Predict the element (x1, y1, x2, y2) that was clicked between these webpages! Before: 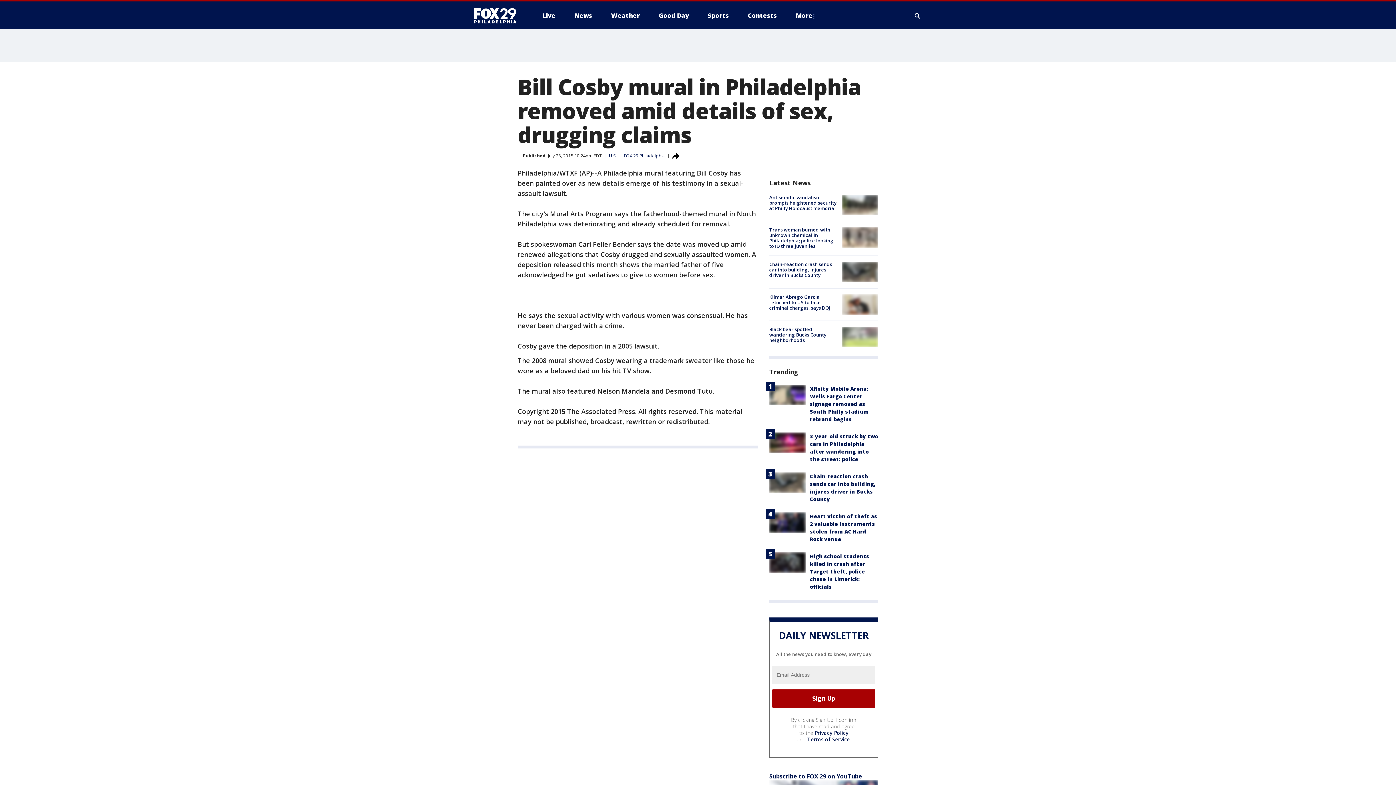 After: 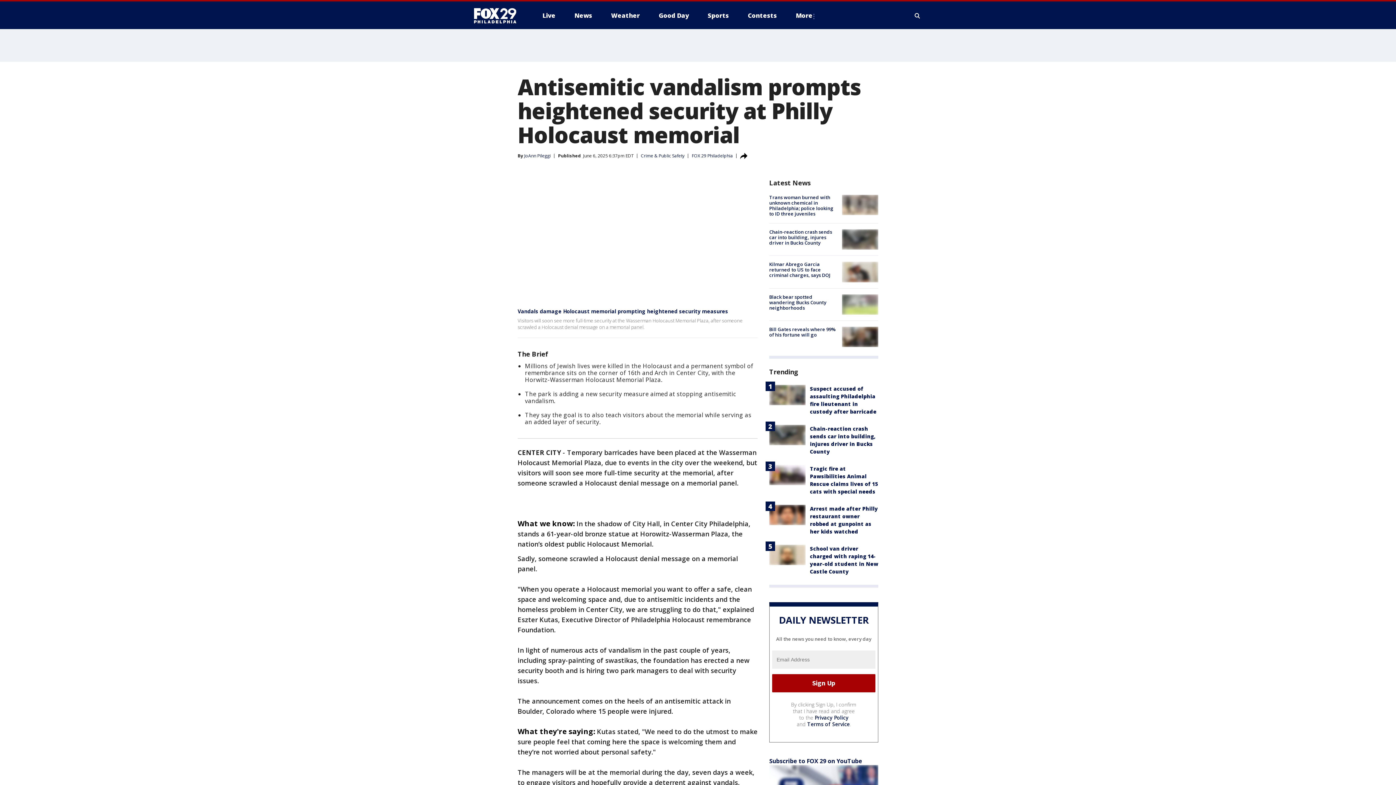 Action: label: Antisemitic vandalism prompts heightened security at Philly Holocaust memorial bbox: (769, 194, 836, 211)